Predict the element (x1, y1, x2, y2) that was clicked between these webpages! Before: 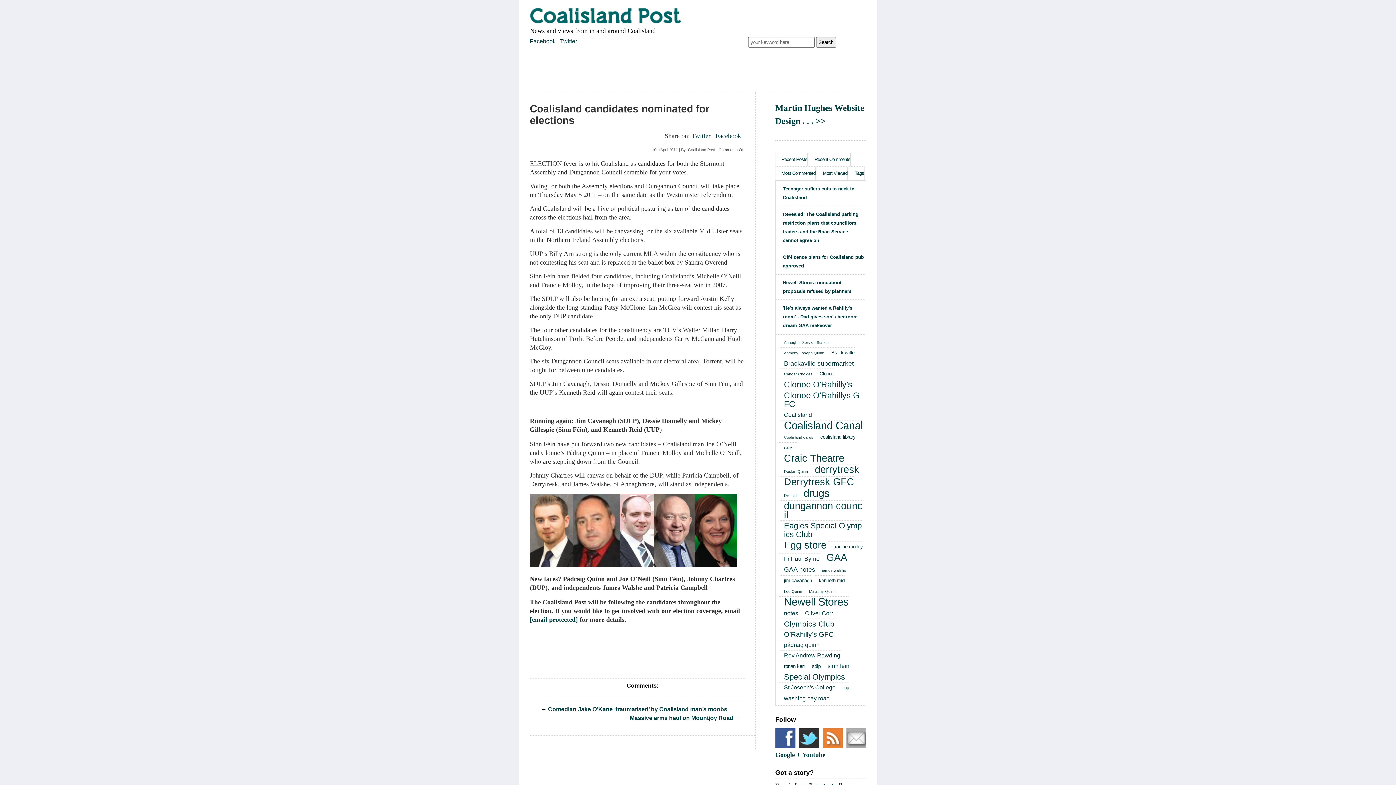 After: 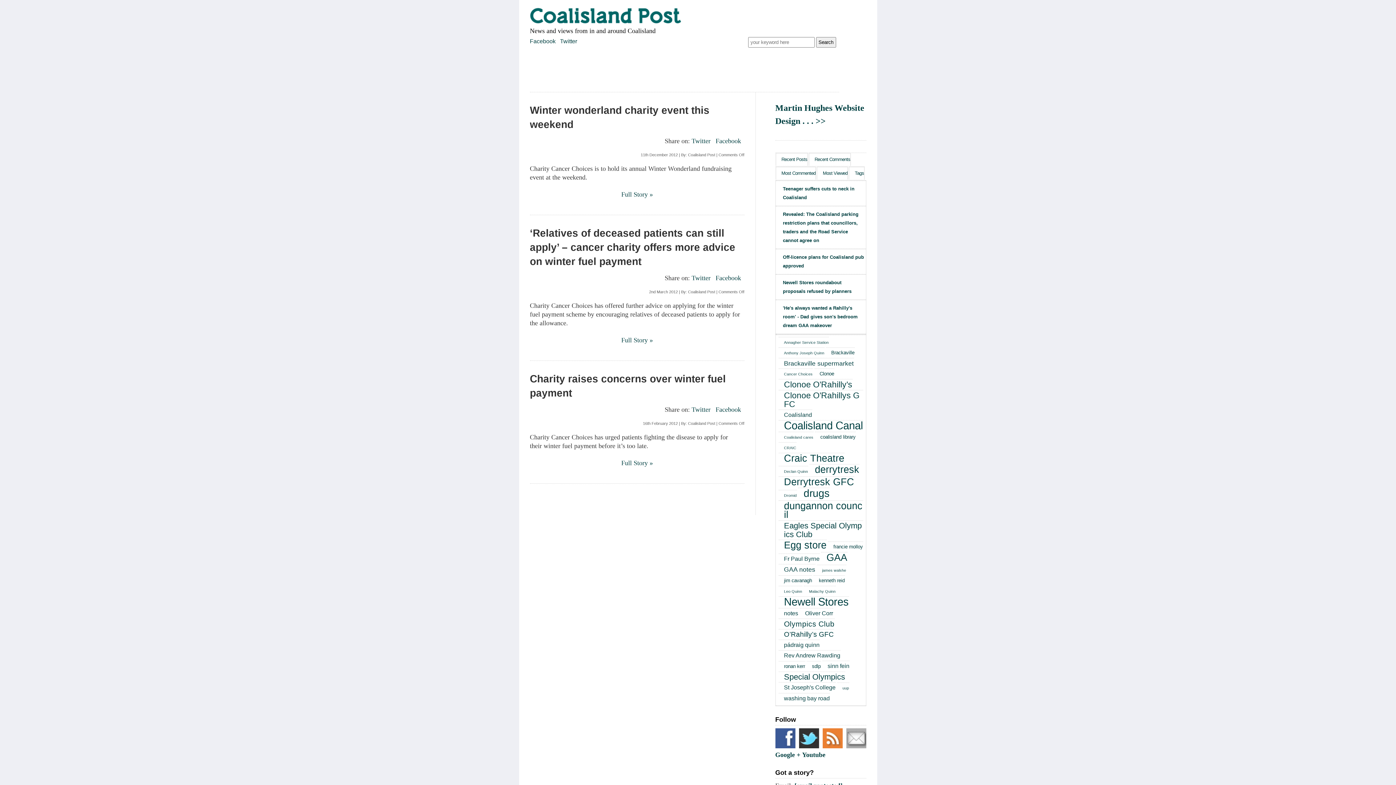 Action: bbox: (778, 369, 812, 379) label: Cancer Choices (3 items)